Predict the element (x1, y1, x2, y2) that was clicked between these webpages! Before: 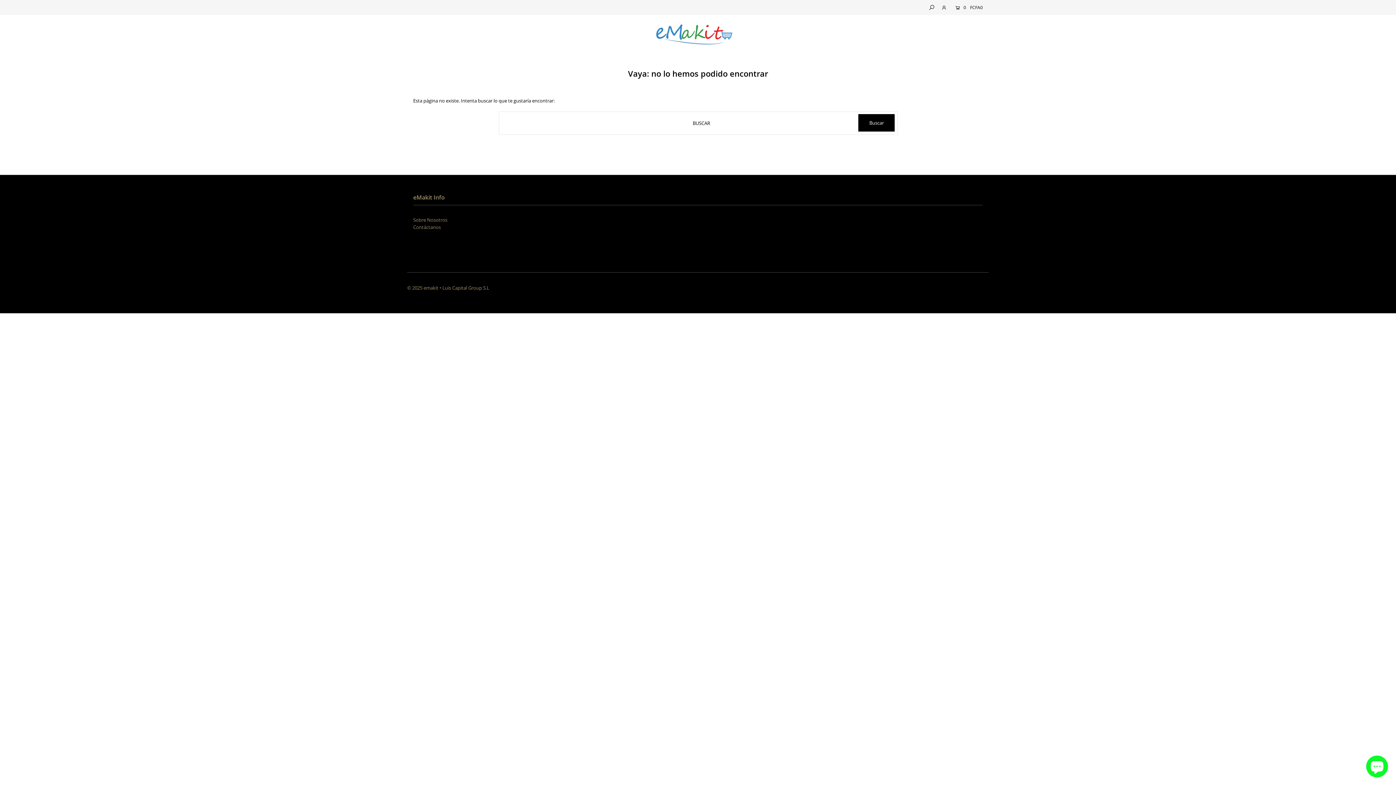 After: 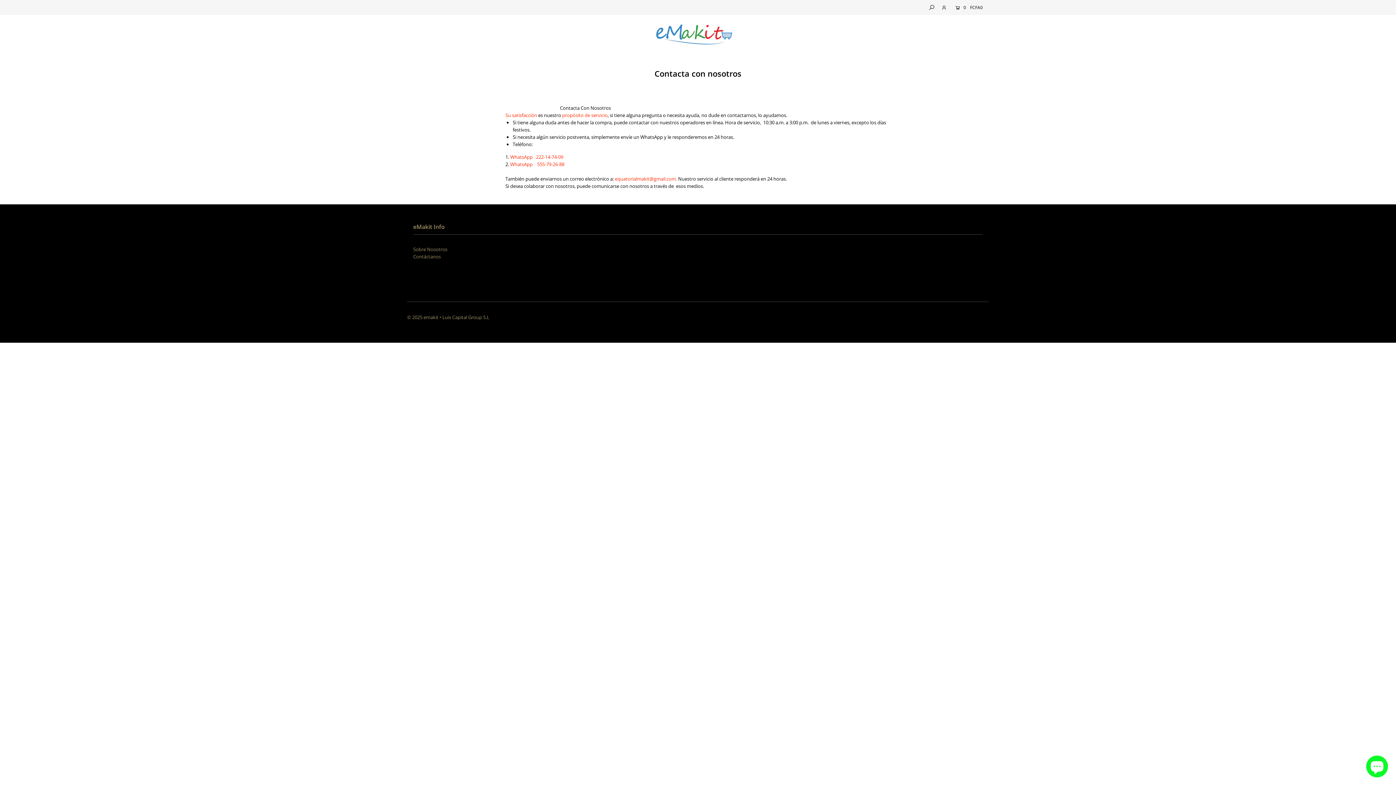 Action: label: Contáctanos bbox: (413, 224, 440, 230)